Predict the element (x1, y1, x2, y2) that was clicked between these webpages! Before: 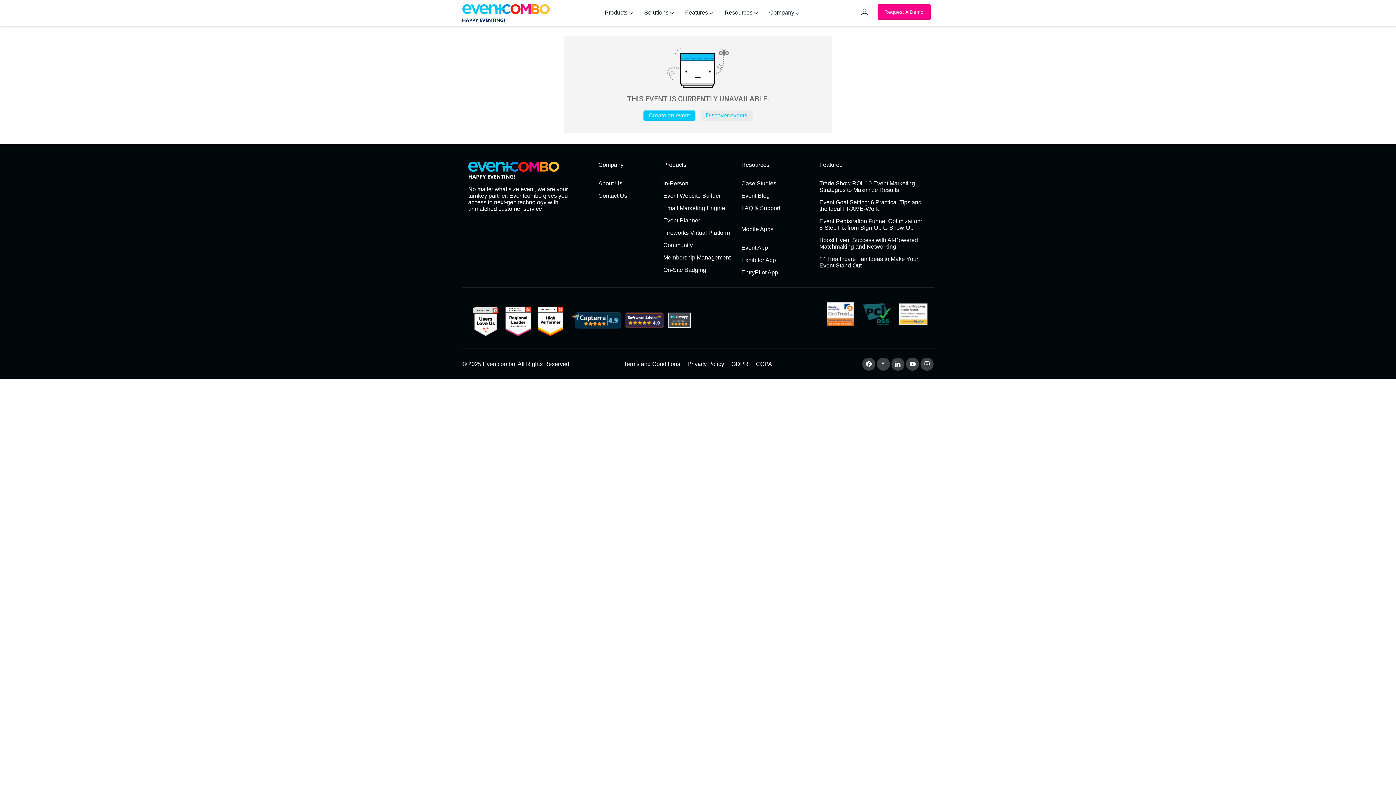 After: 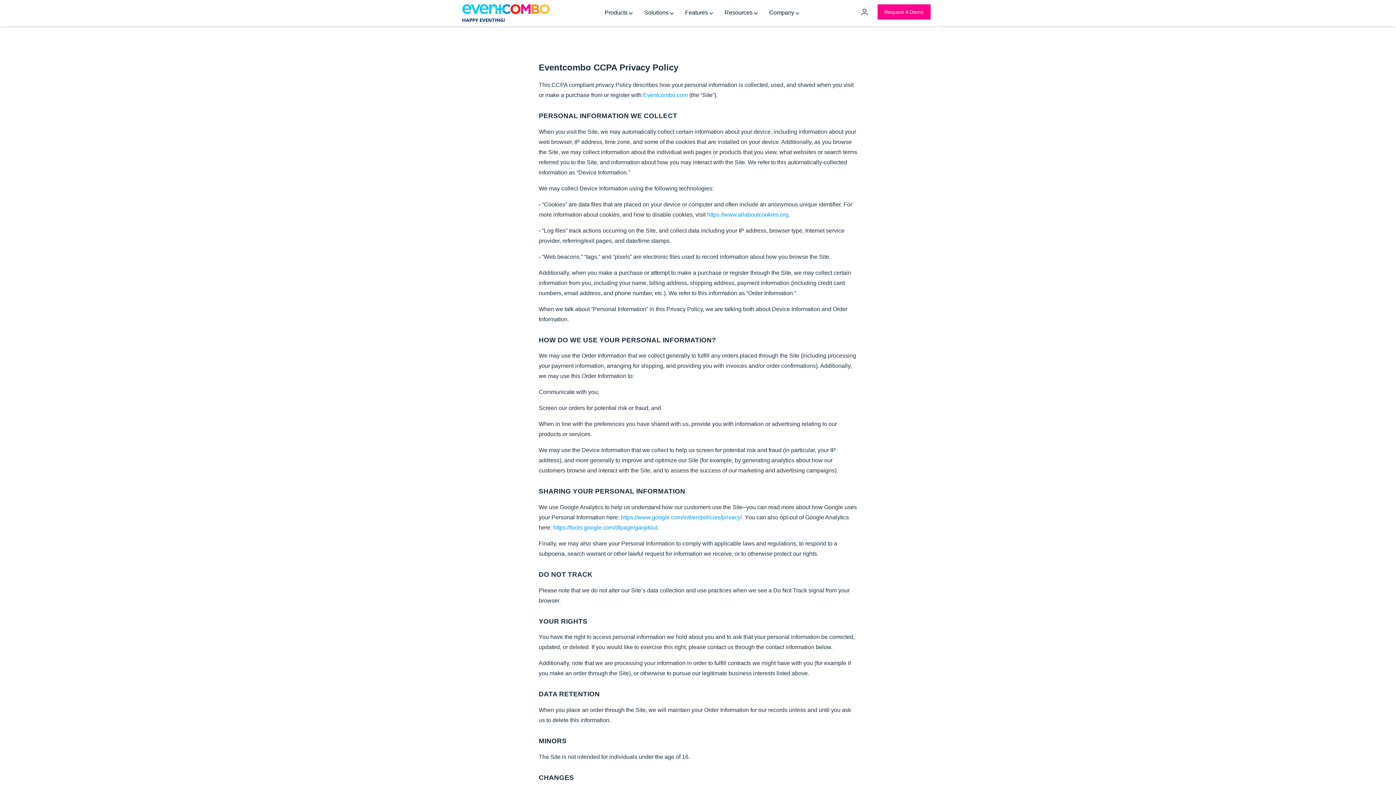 Action: label: CCPA bbox: (756, 358, 772, 370)